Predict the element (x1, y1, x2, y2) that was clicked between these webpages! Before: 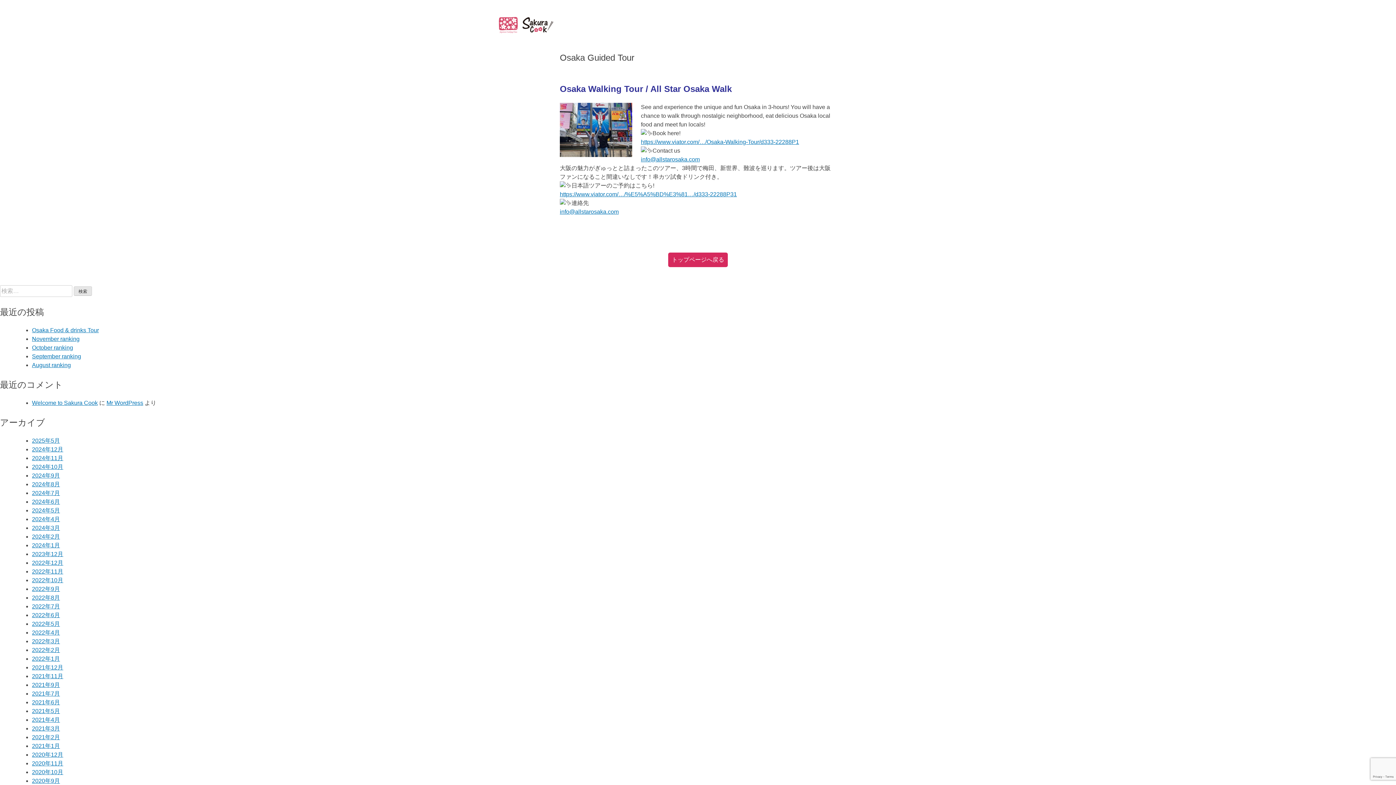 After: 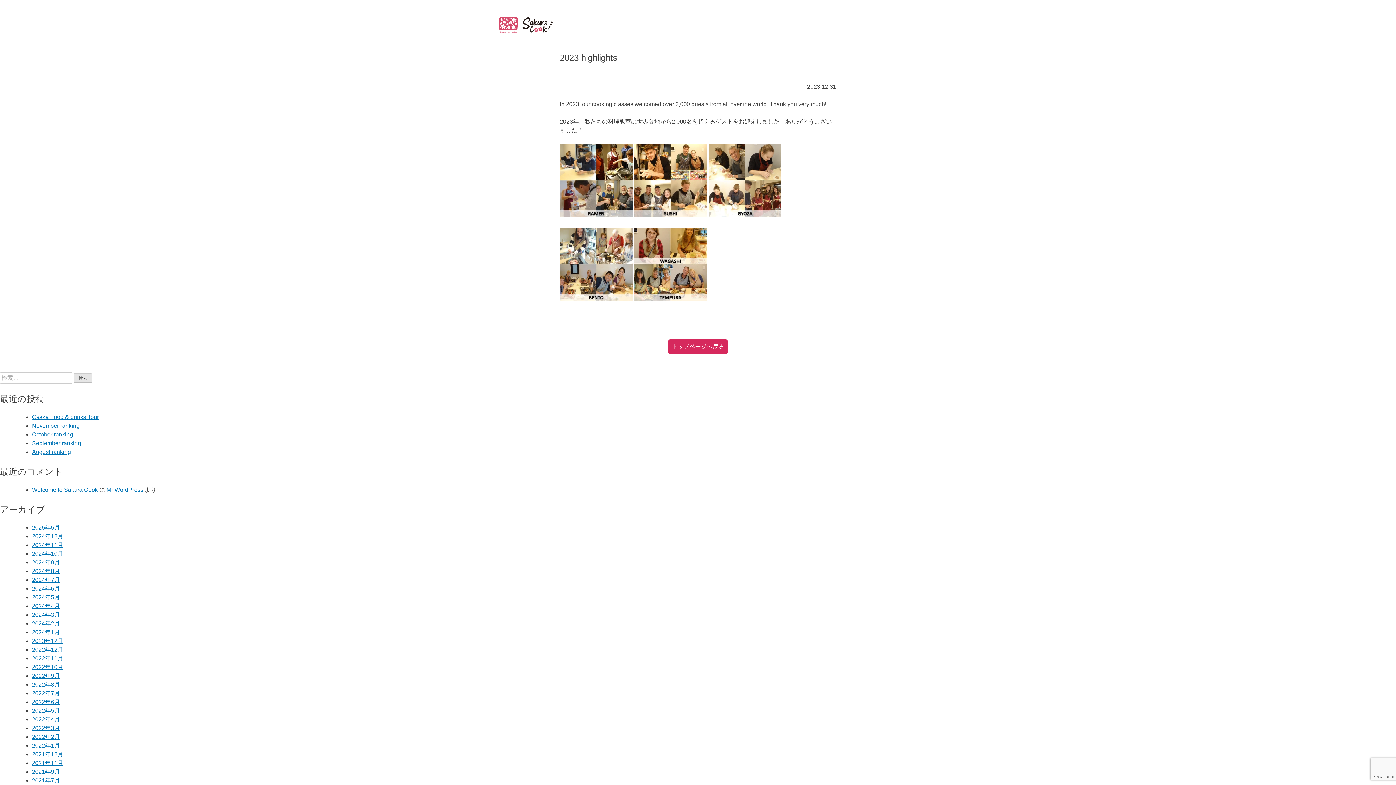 Action: bbox: (32, 551, 63, 557) label: 2023年12月